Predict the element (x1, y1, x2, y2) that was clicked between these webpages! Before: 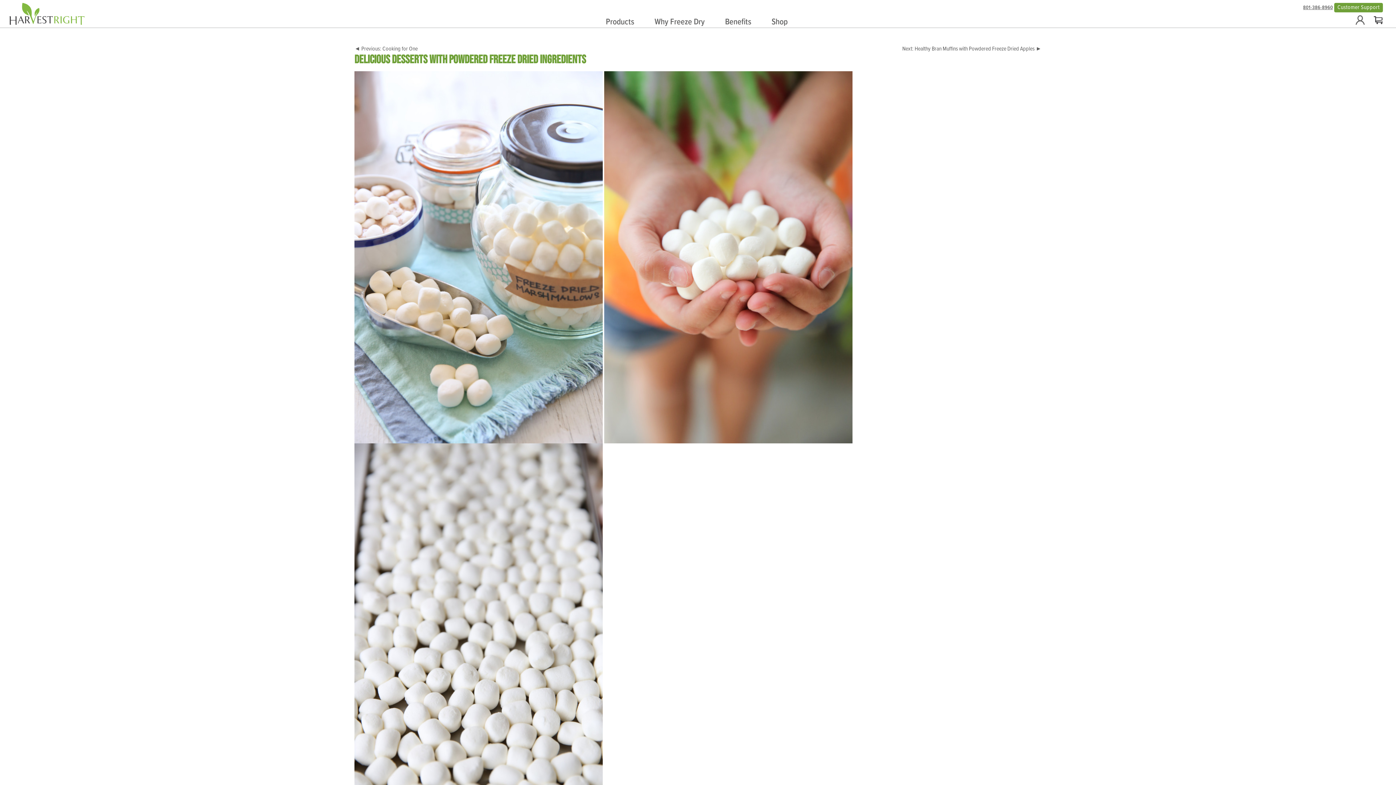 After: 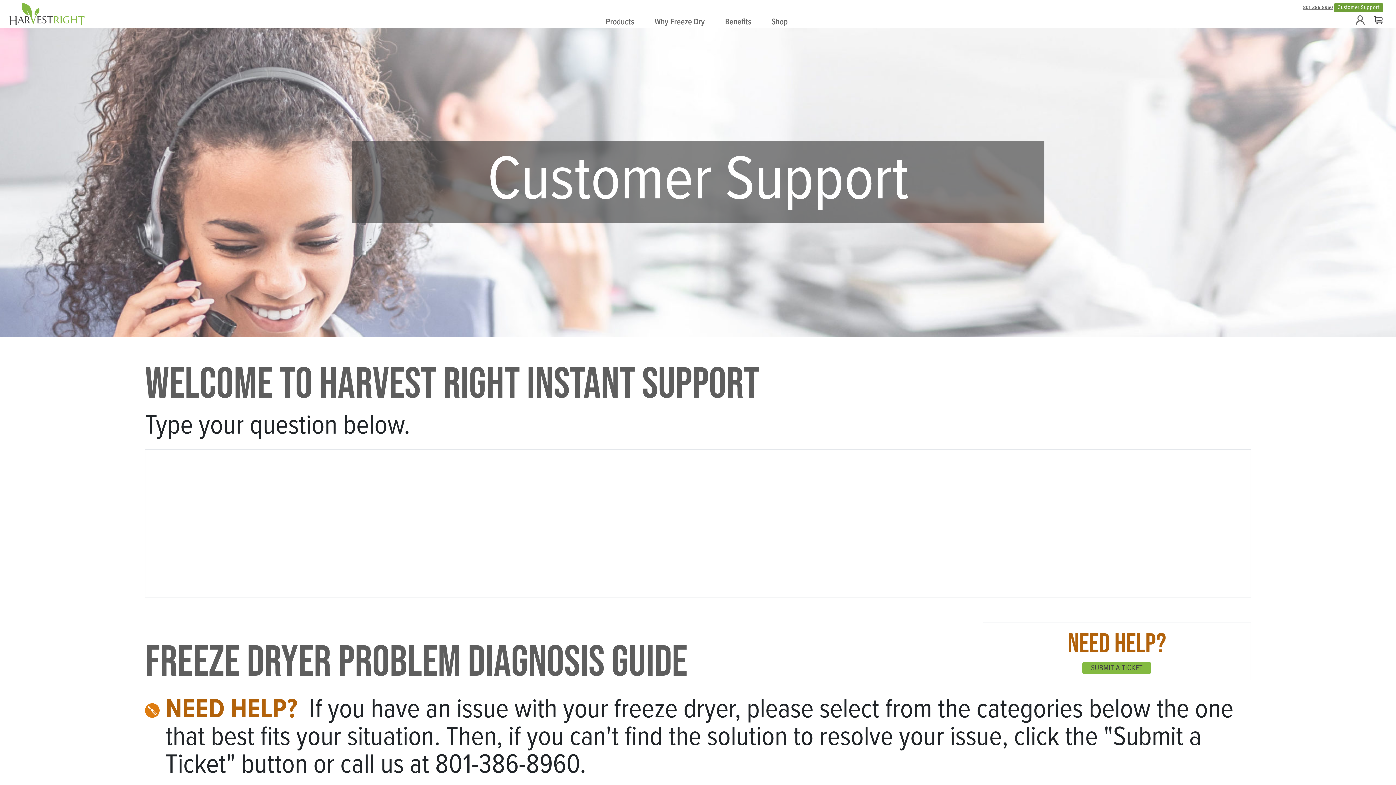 Action: bbox: (1334, 2, 1383, 12) label: Customer Support